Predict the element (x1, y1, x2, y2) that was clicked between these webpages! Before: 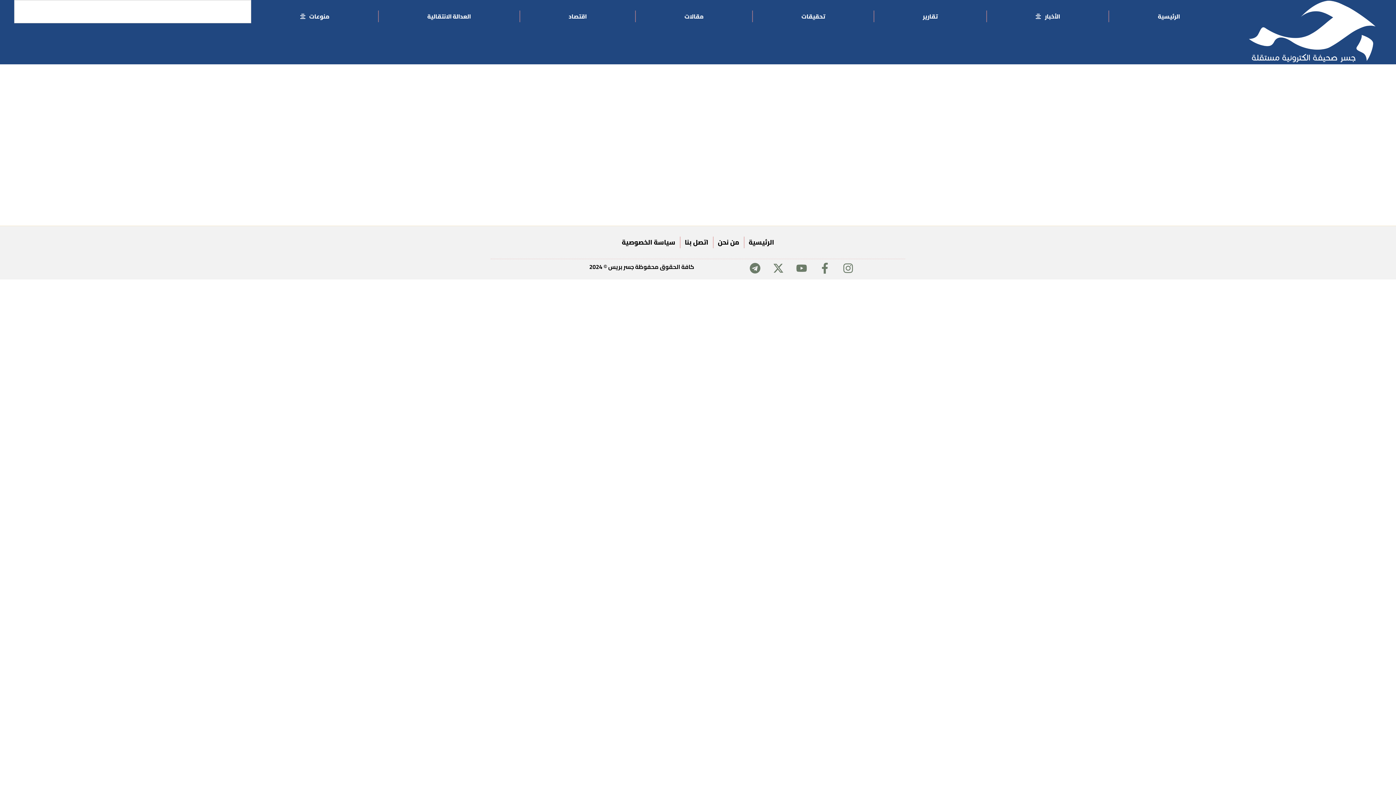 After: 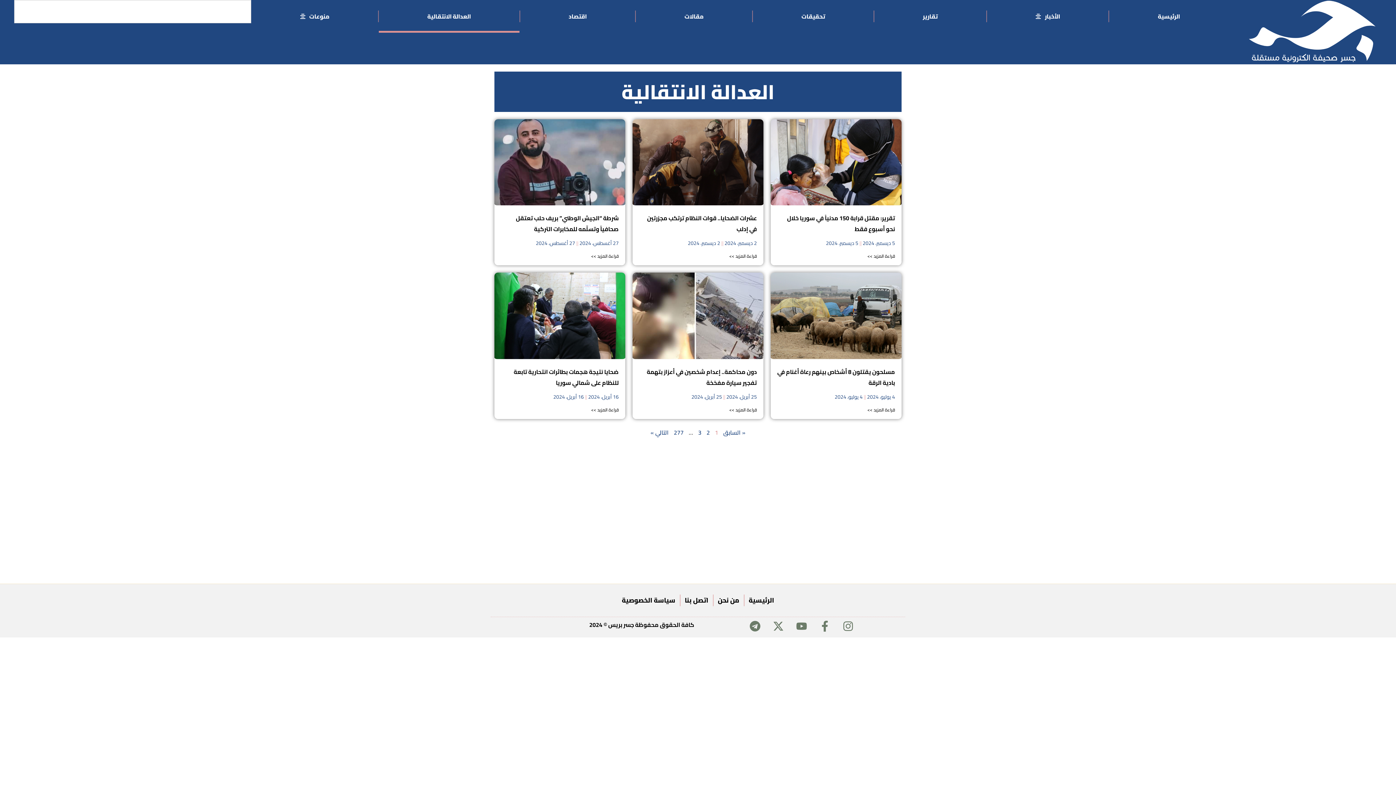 Action: bbox: (378, 0, 519, 32) label: العدالة الانتقالية